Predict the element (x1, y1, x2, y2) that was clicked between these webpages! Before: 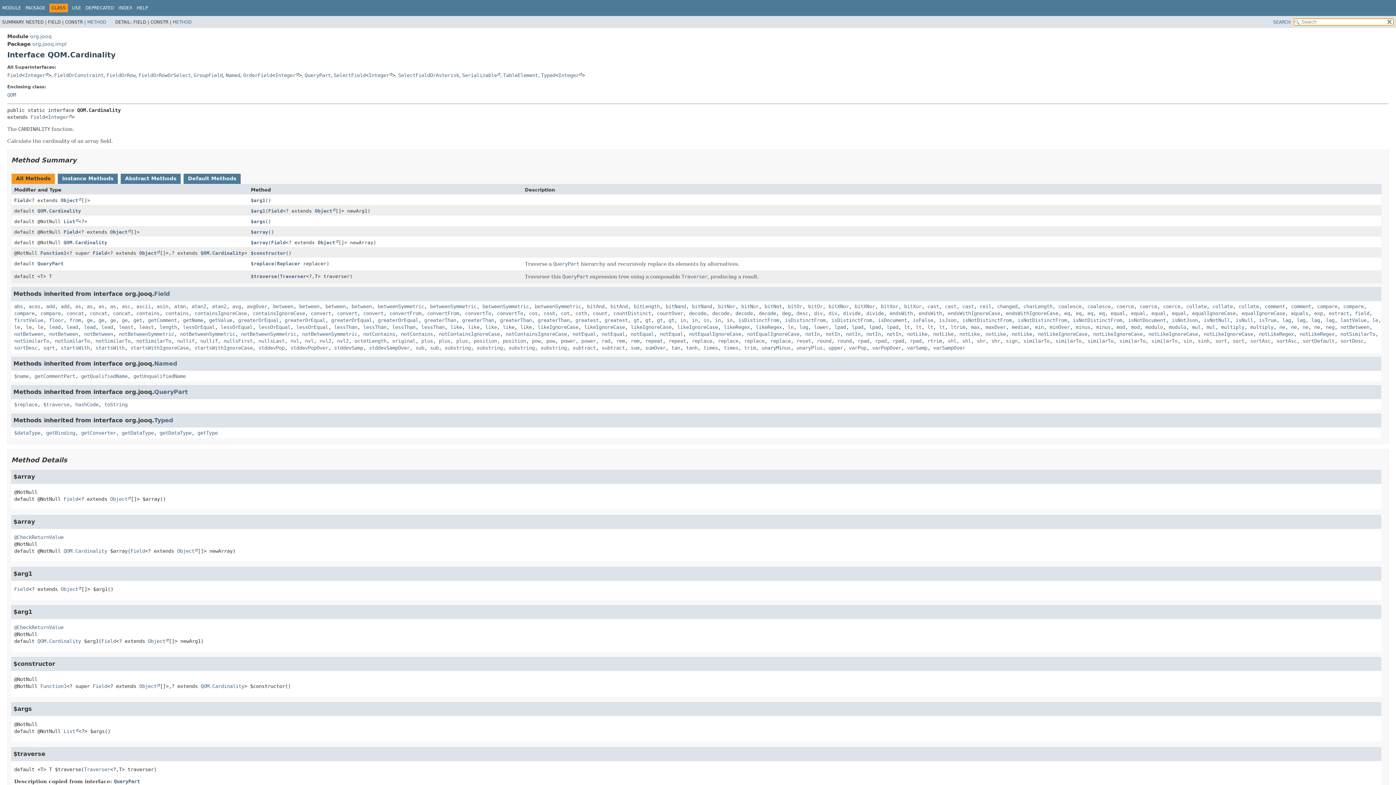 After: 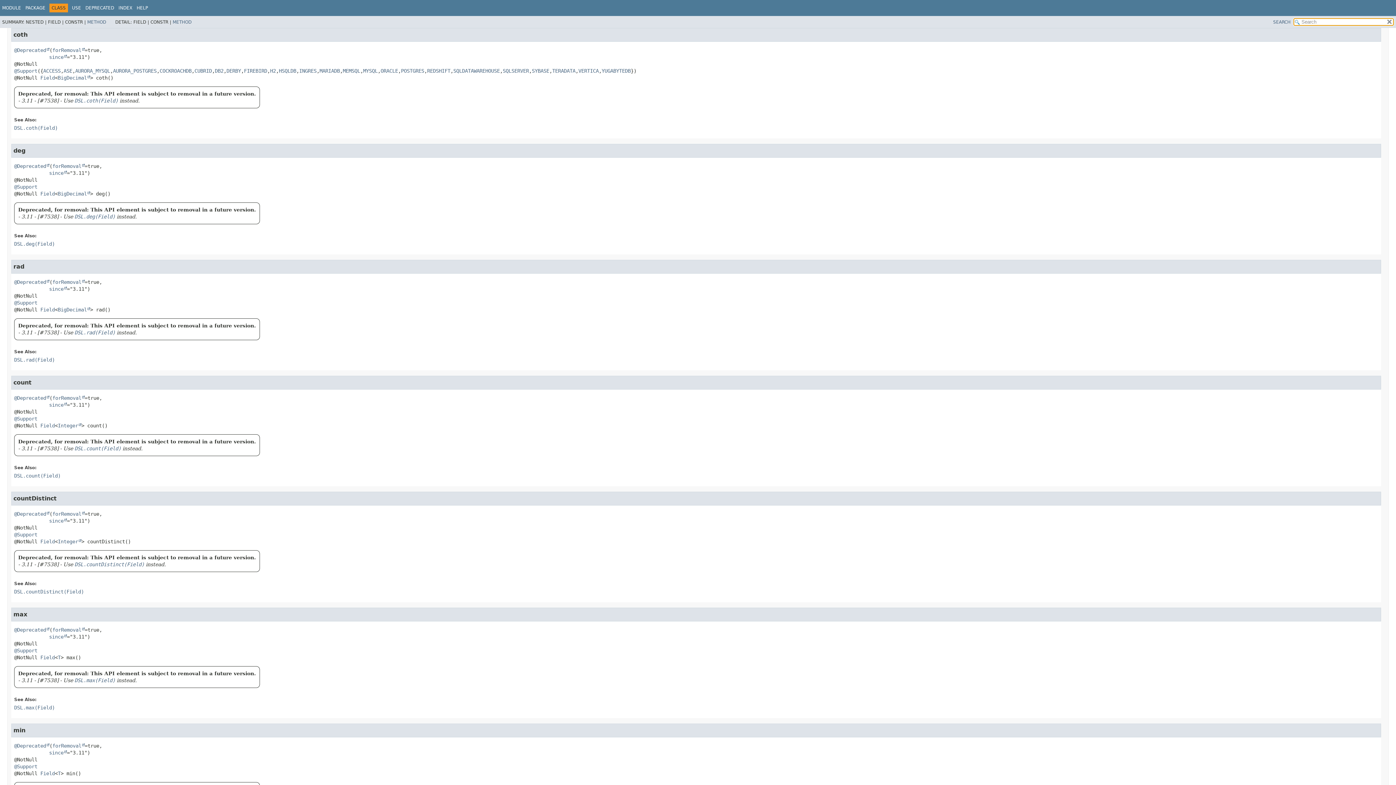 Action: bbox: (575, 310, 587, 316) label: coth